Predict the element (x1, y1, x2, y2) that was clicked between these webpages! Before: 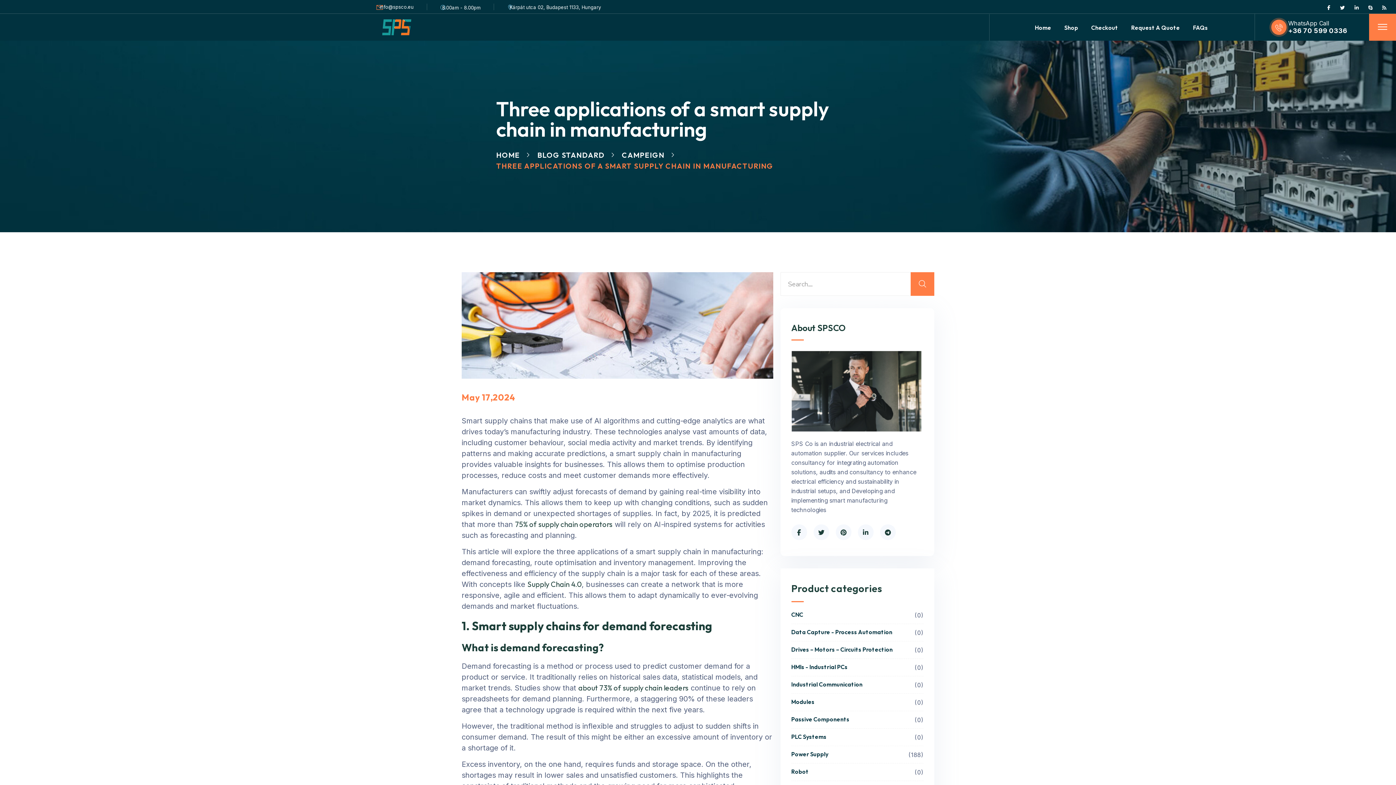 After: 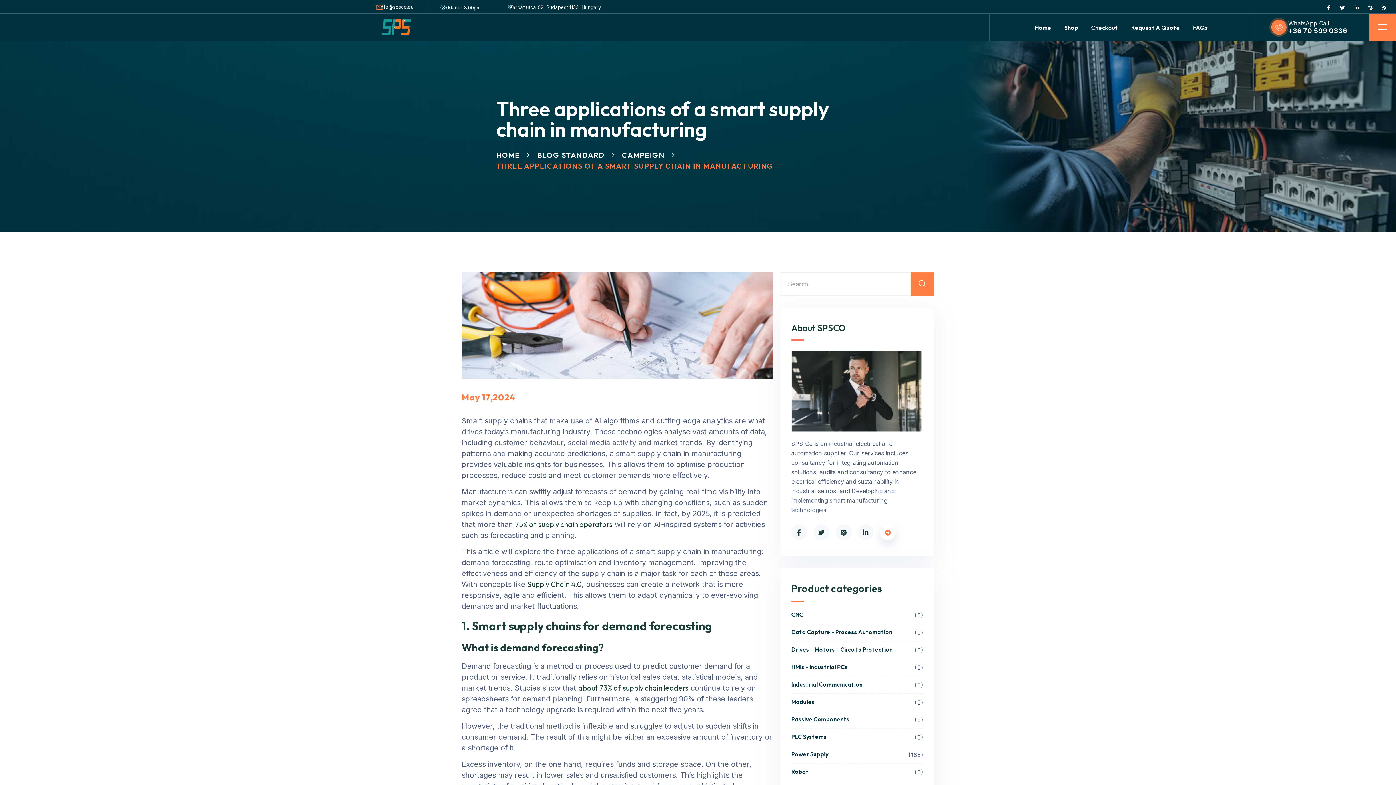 Action: bbox: (880, 524, 895, 540)